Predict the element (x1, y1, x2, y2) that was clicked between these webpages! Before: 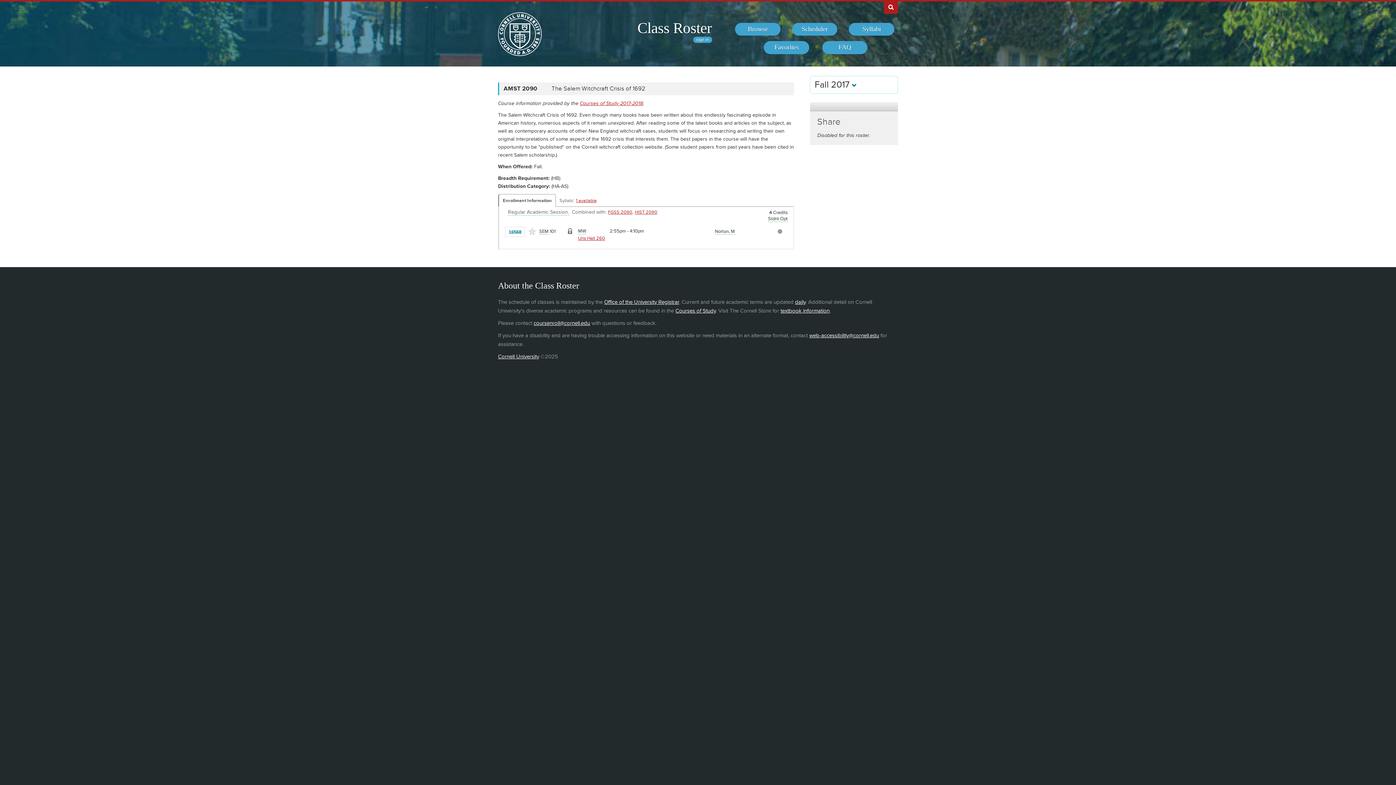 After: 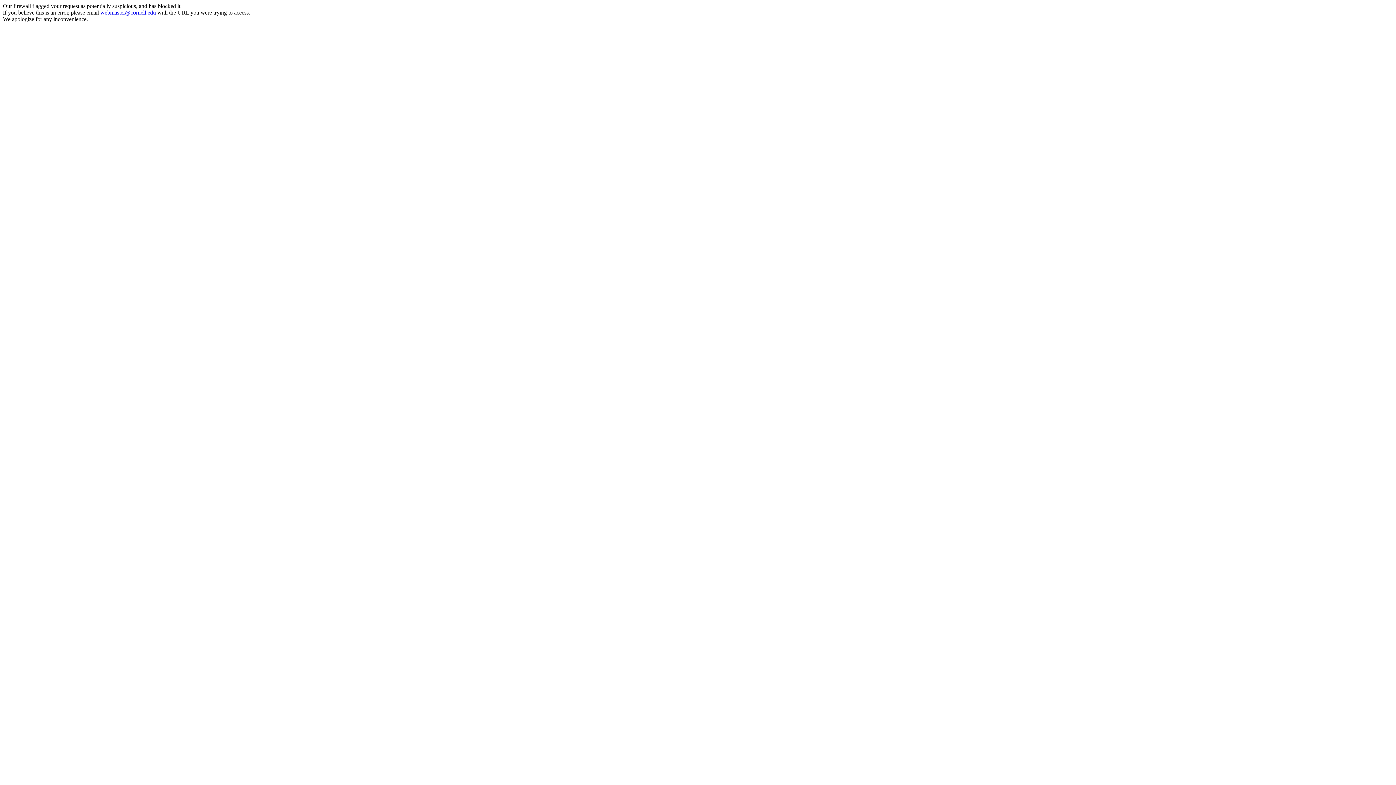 Action: label: Cornell University bbox: (498, 353, 539, 360)